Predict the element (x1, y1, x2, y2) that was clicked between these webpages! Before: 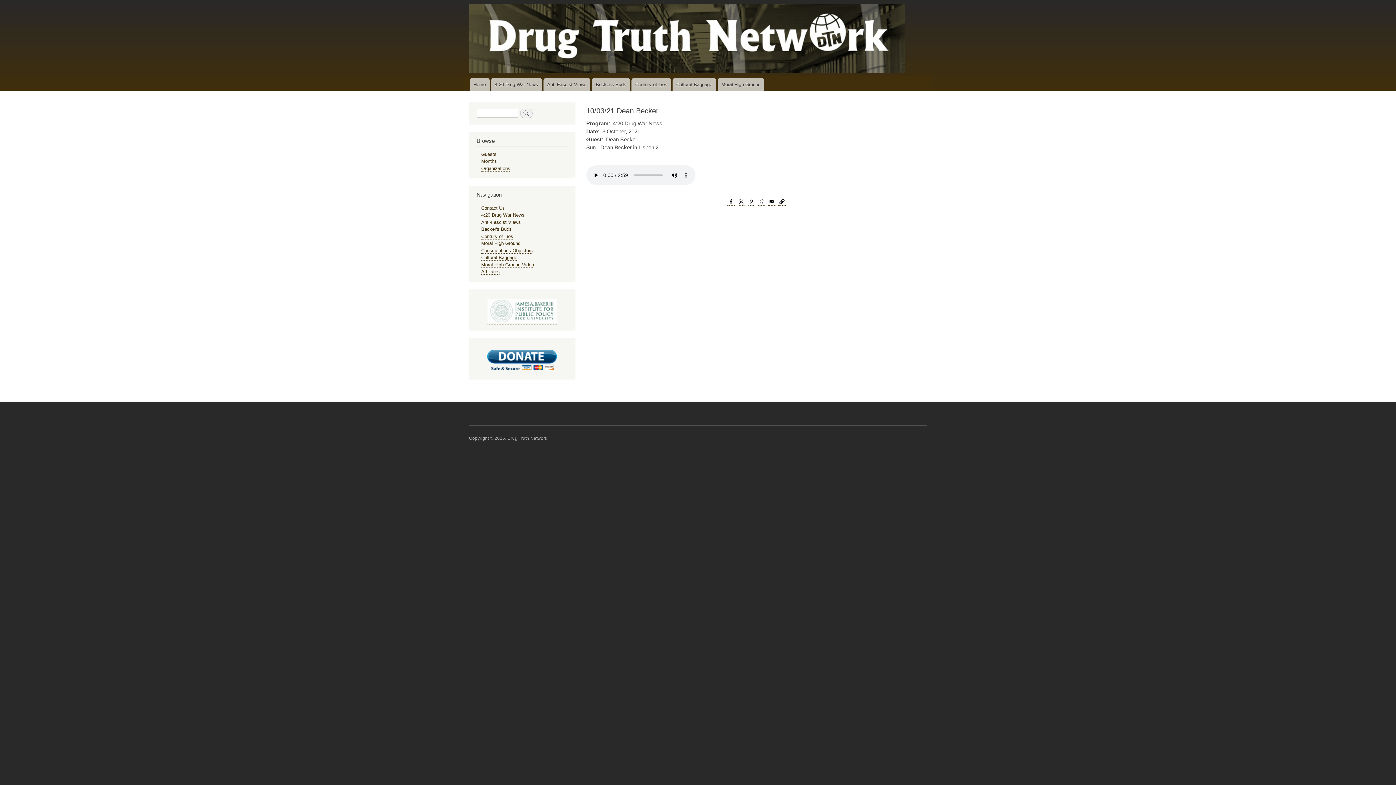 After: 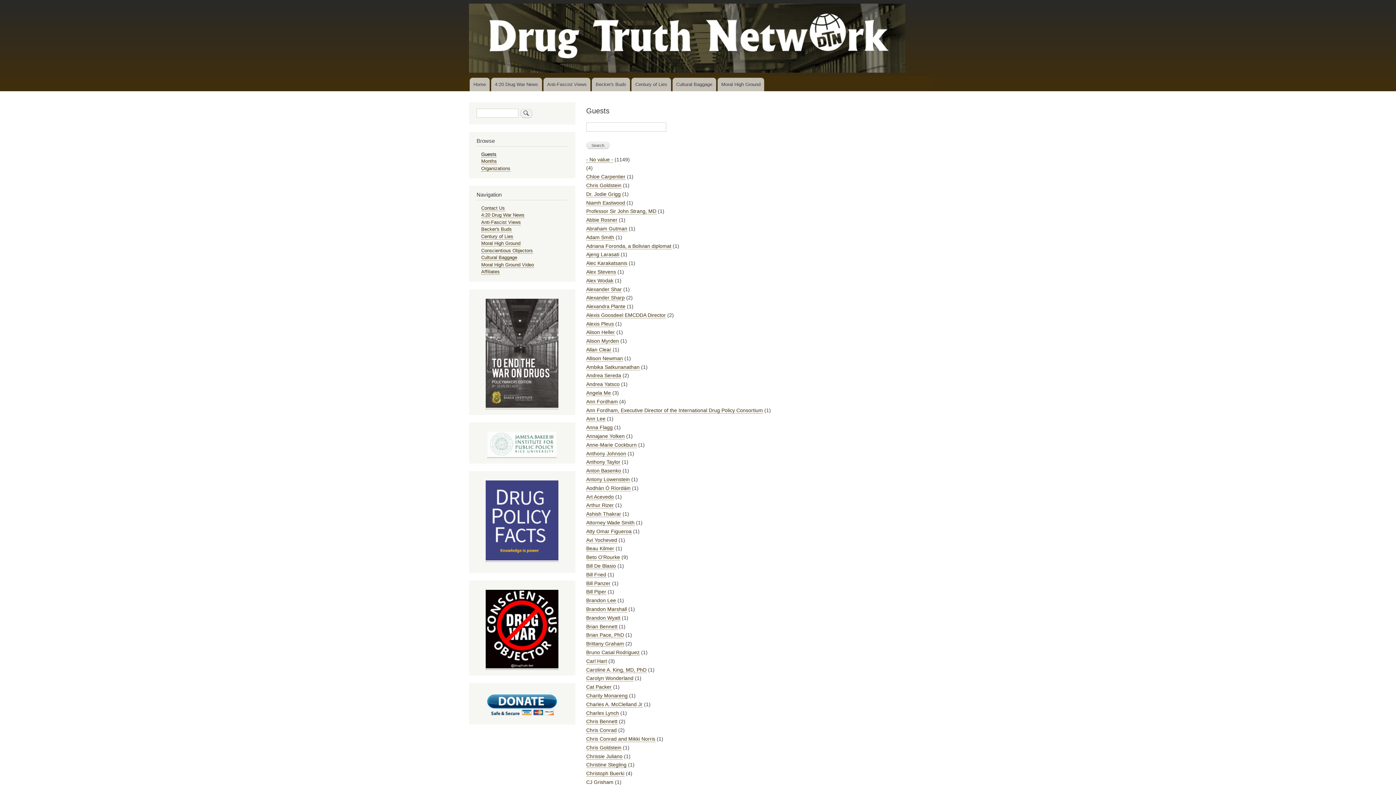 Action: bbox: (481, 151, 496, 157) label: Guests